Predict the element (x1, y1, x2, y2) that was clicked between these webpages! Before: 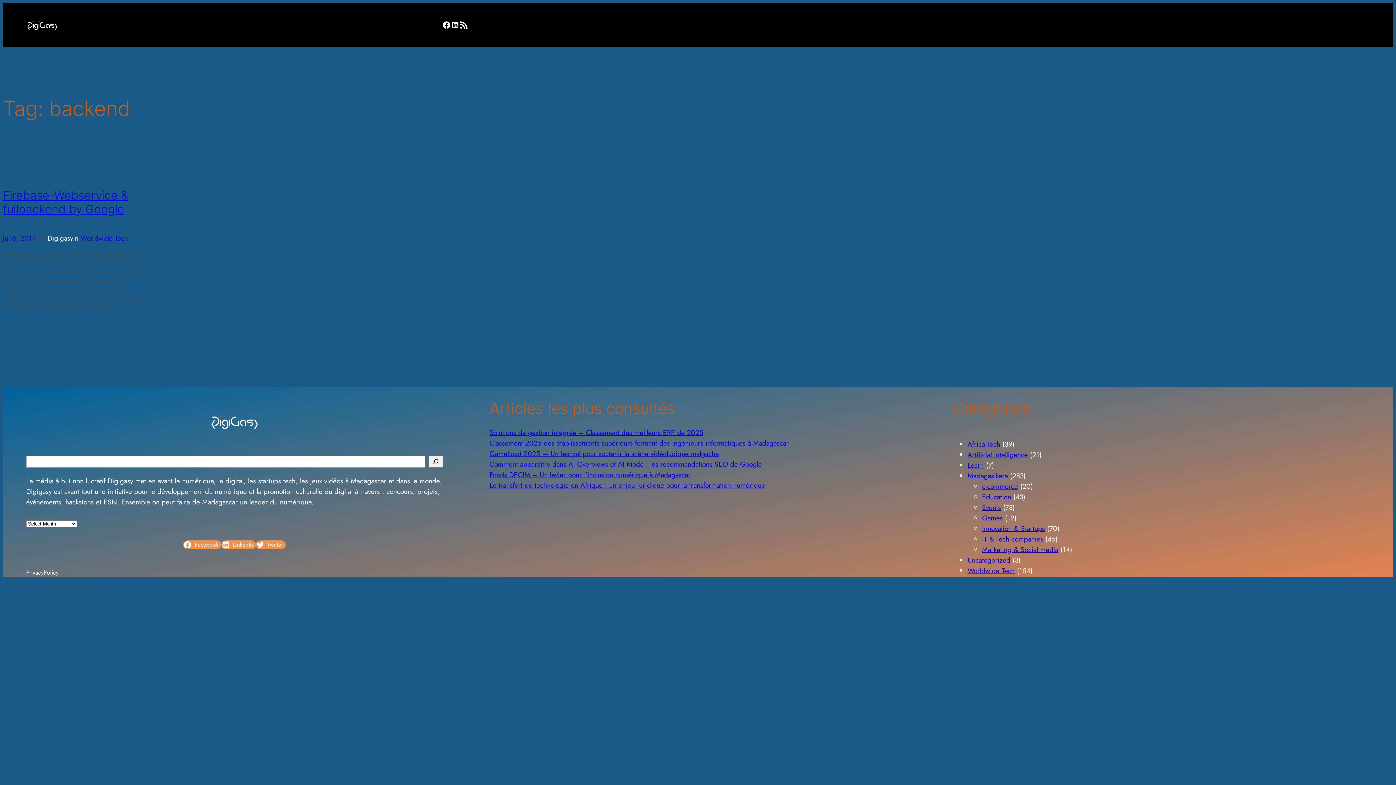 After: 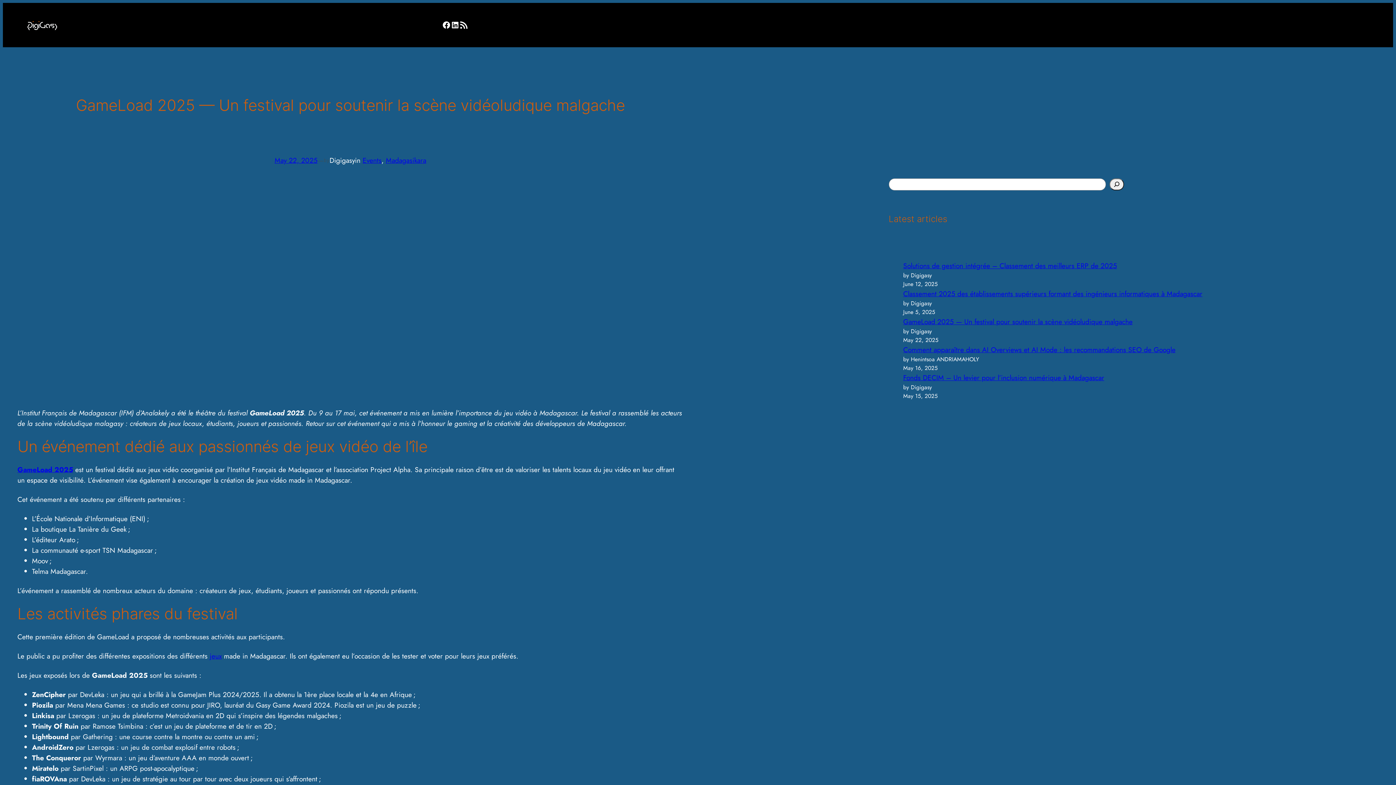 Action: bbox: (489, 448, 719, 458) label: GameLoad 2025 — Un festival pour soutenir la scène vidéoludique malgache